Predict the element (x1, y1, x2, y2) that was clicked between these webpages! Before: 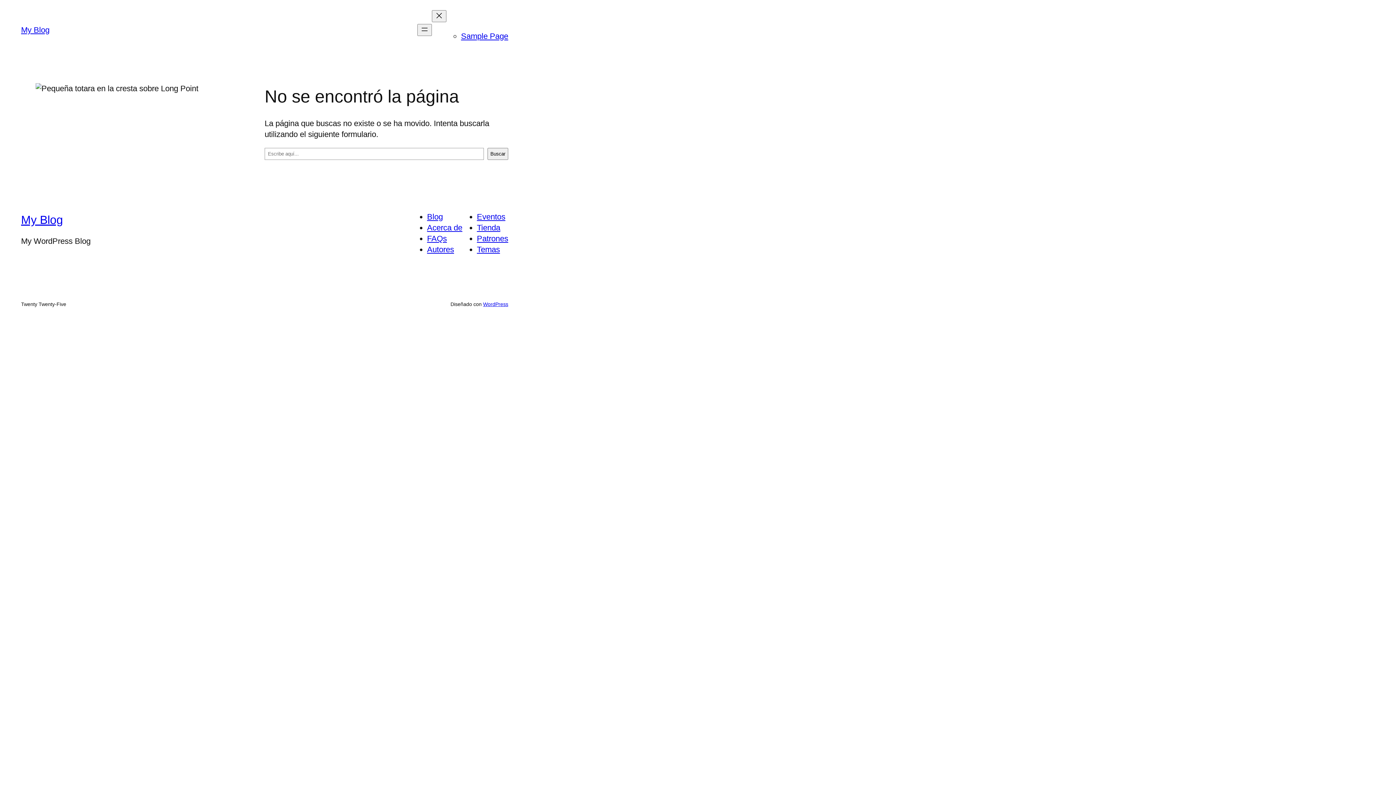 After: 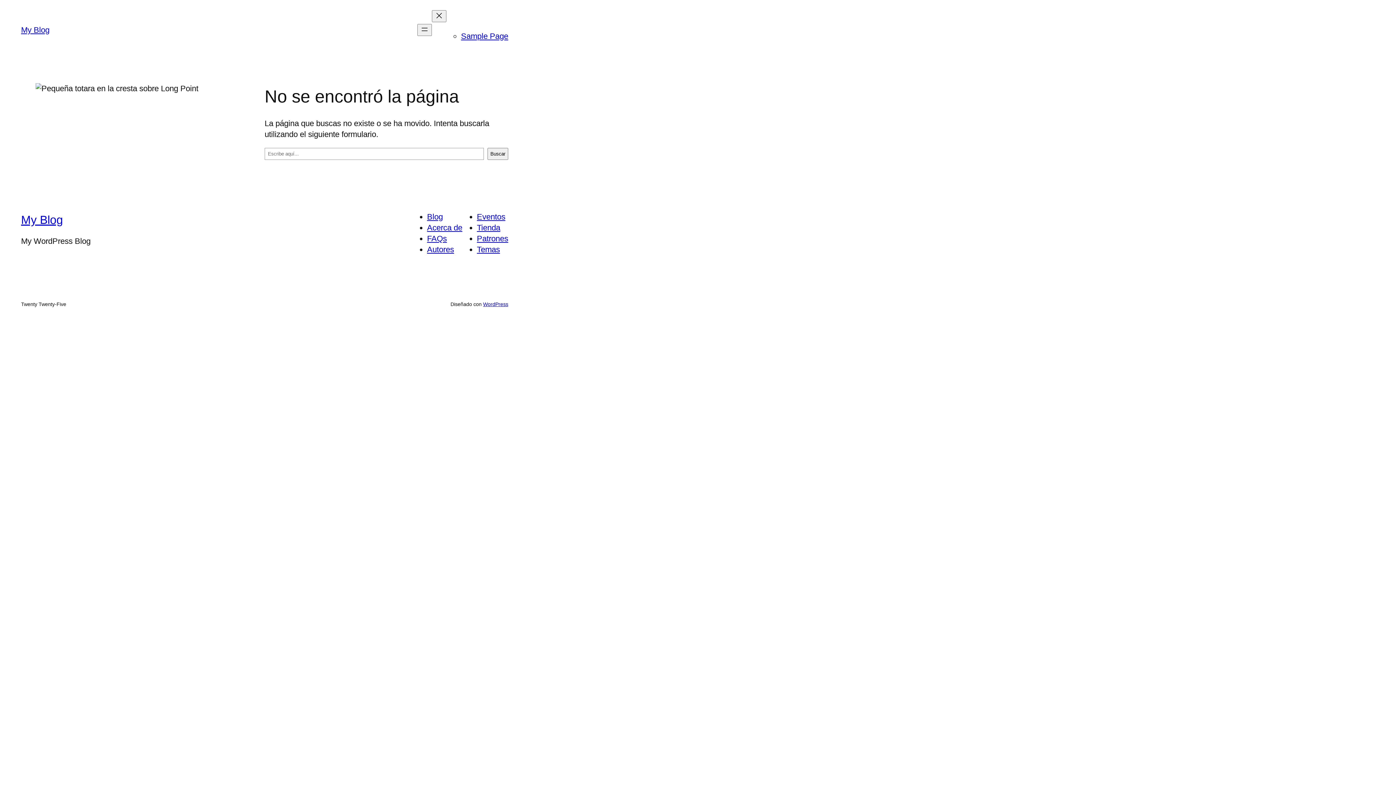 Action: bbox: (477, 234, 508, 243) label: Patrones